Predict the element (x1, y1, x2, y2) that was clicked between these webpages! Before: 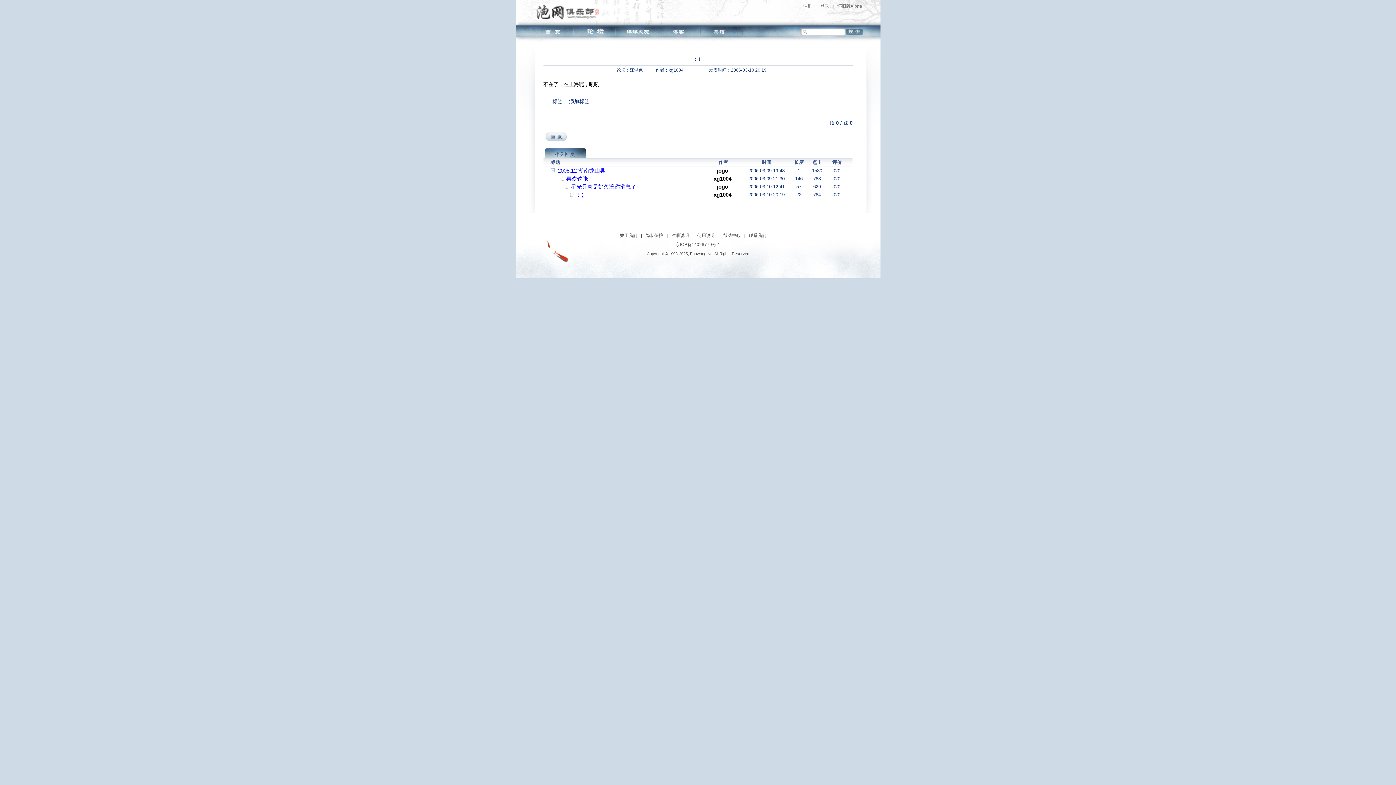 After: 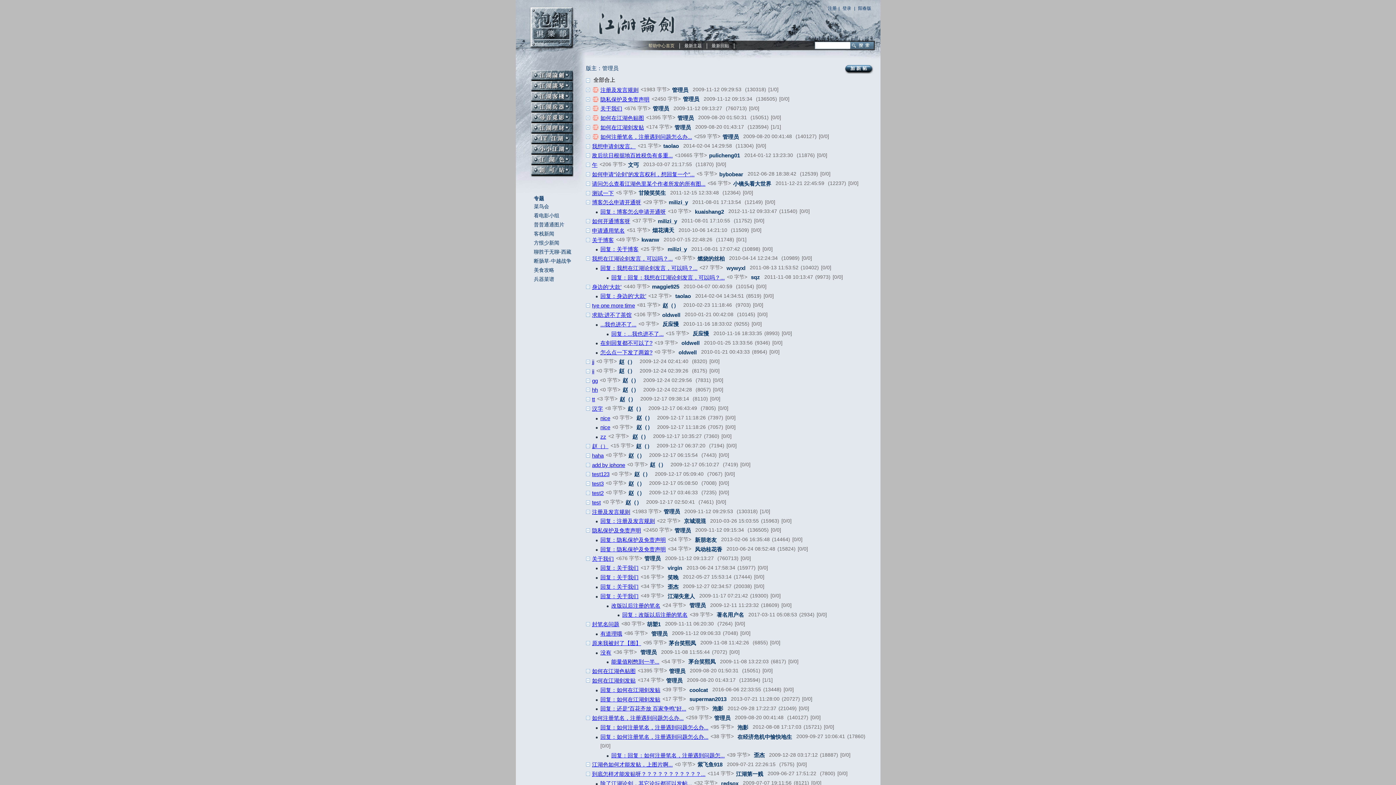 Action: bbox: (719, 231, 744, 240) label: 帮助中心